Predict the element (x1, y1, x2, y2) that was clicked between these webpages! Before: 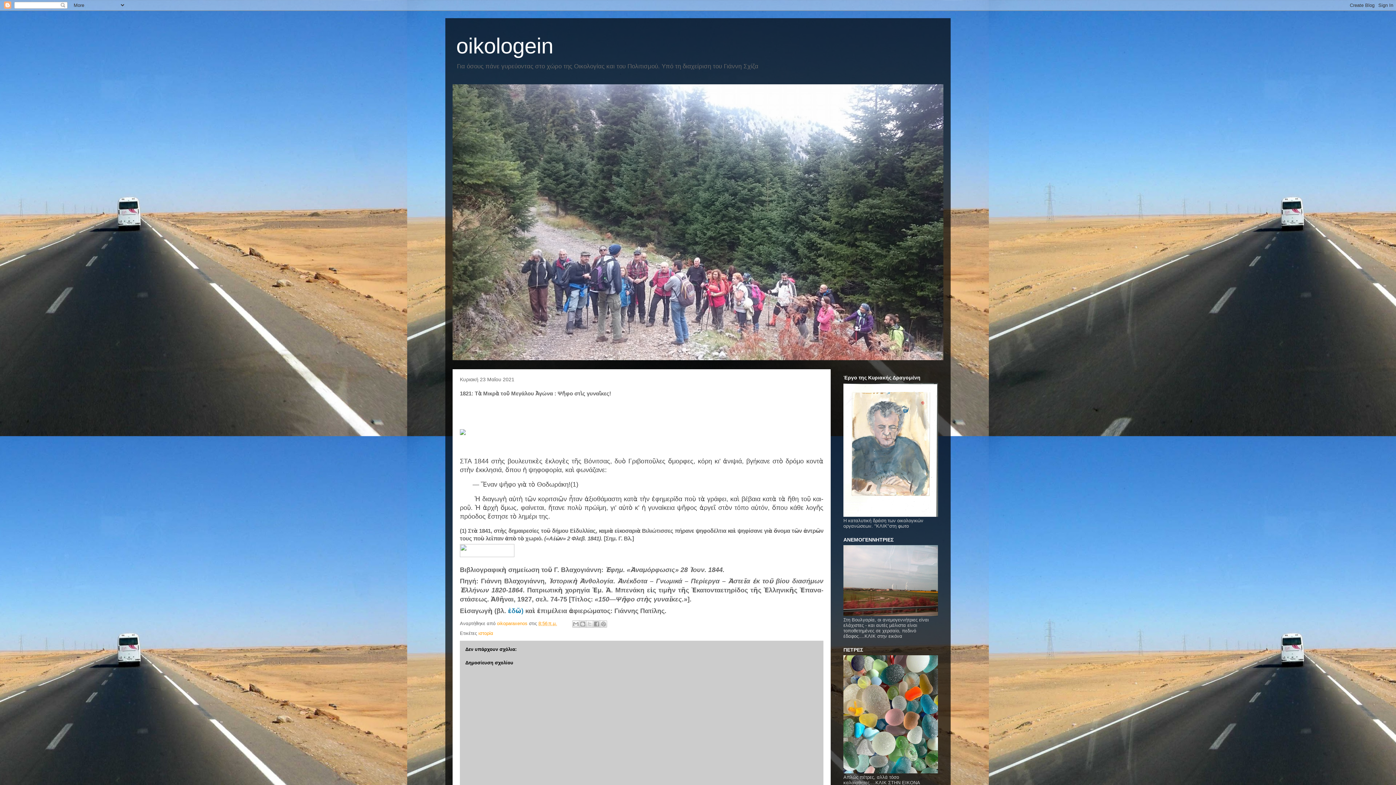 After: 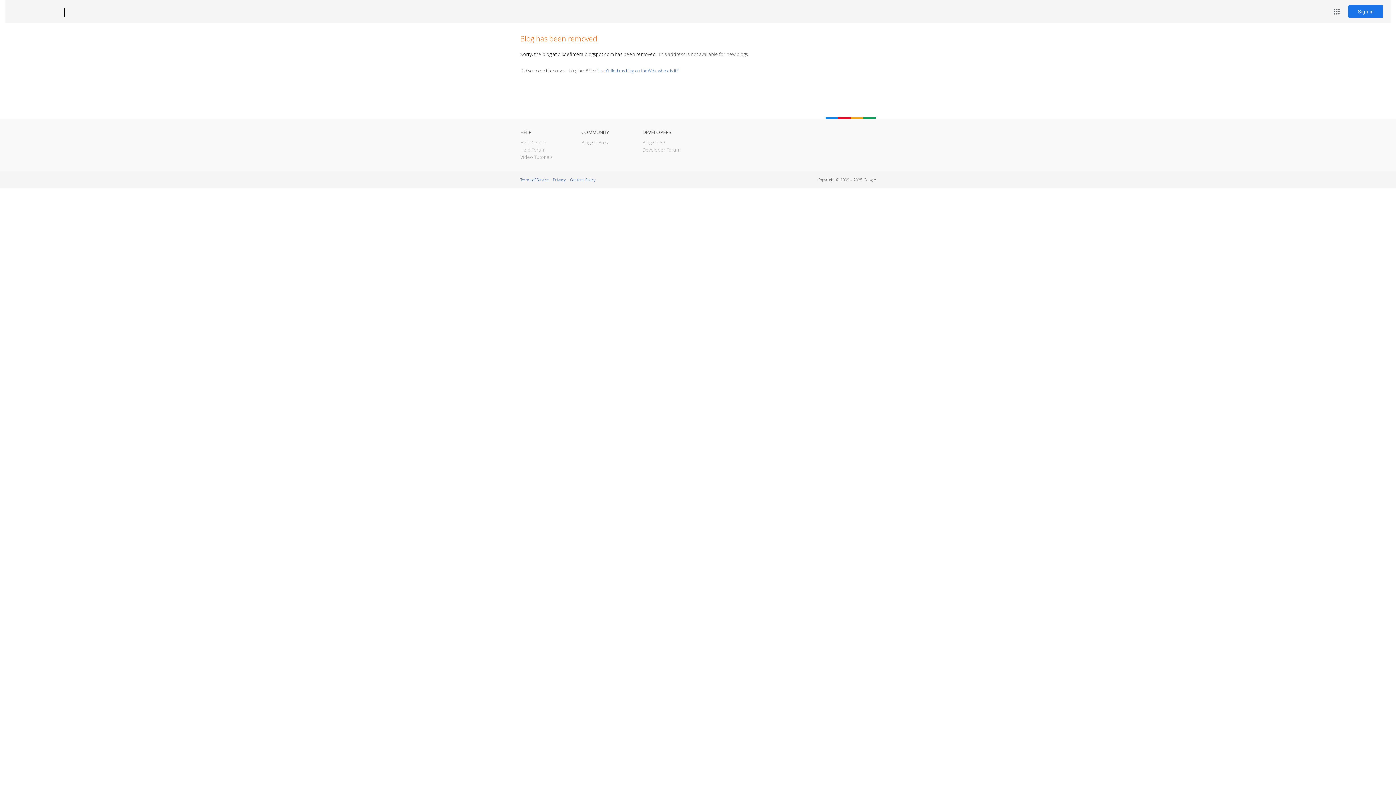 Action: bbox: (843, 512, 938, 518)